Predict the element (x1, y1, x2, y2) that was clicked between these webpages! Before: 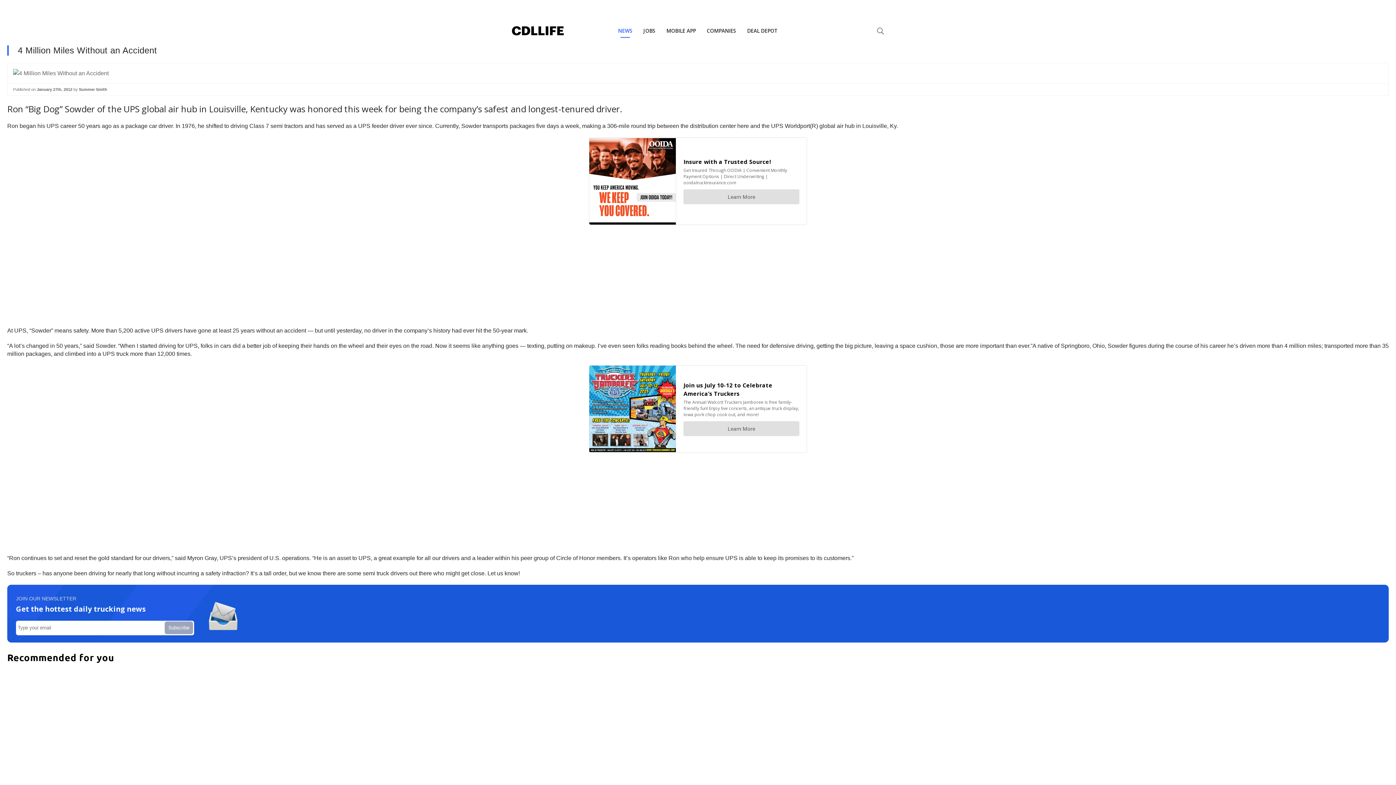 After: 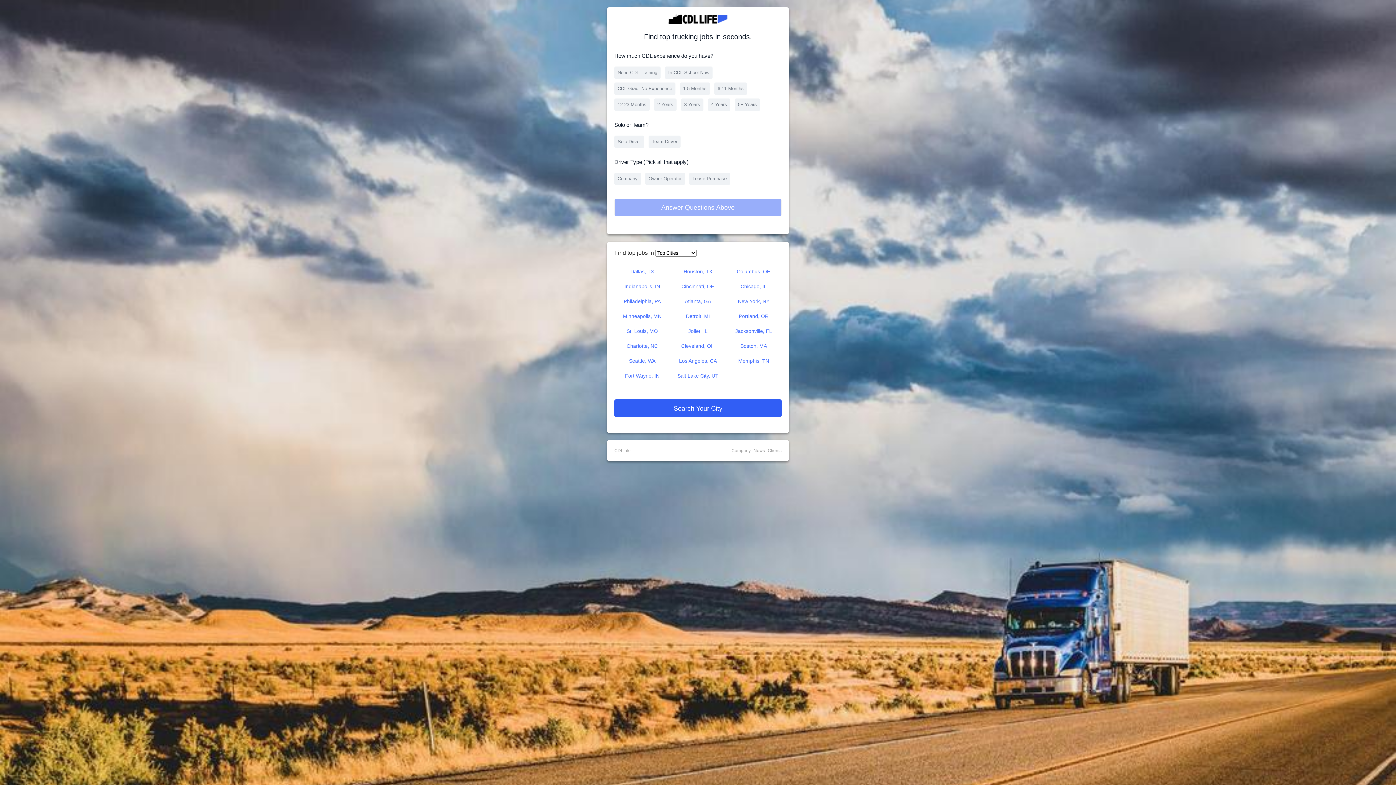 Action: label: JOBS bbox: (638, 16, 661, 45)